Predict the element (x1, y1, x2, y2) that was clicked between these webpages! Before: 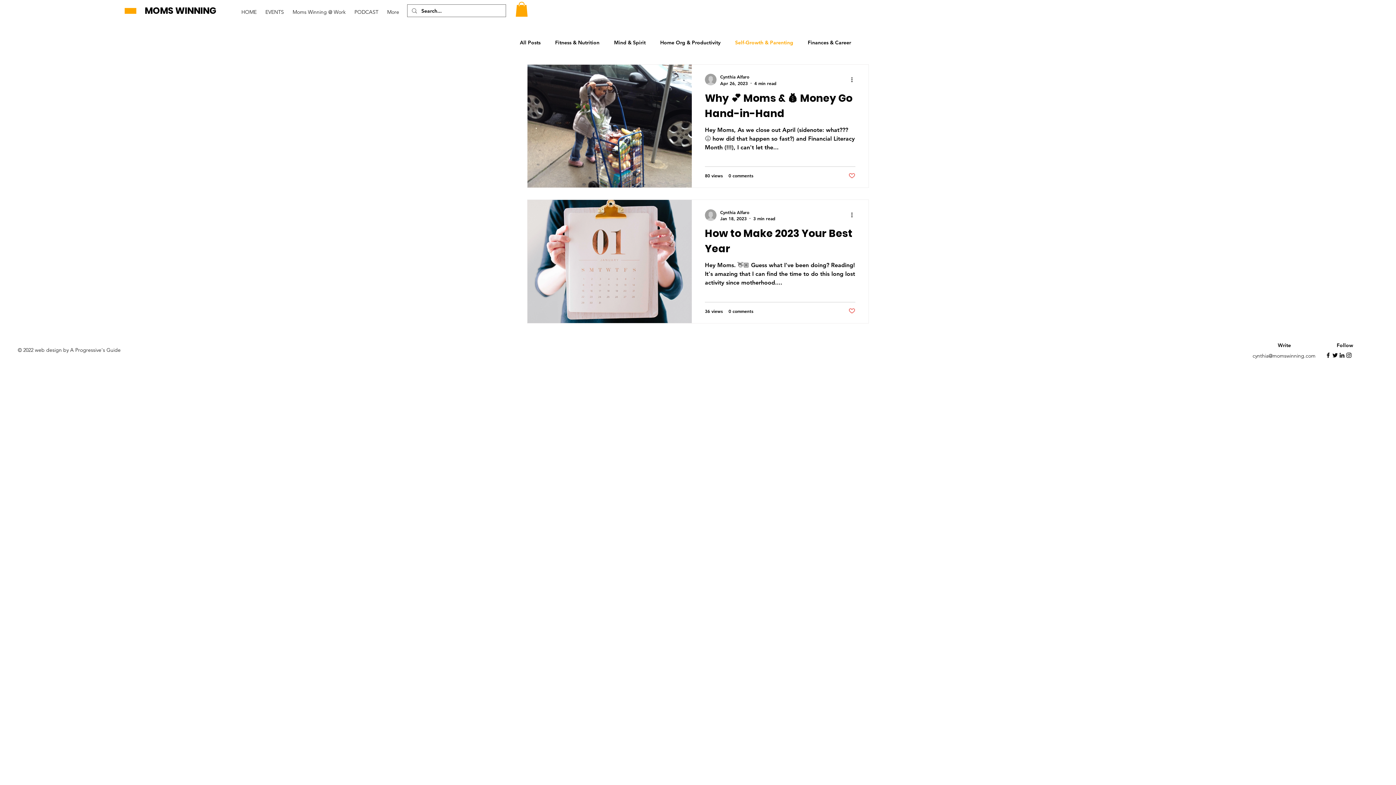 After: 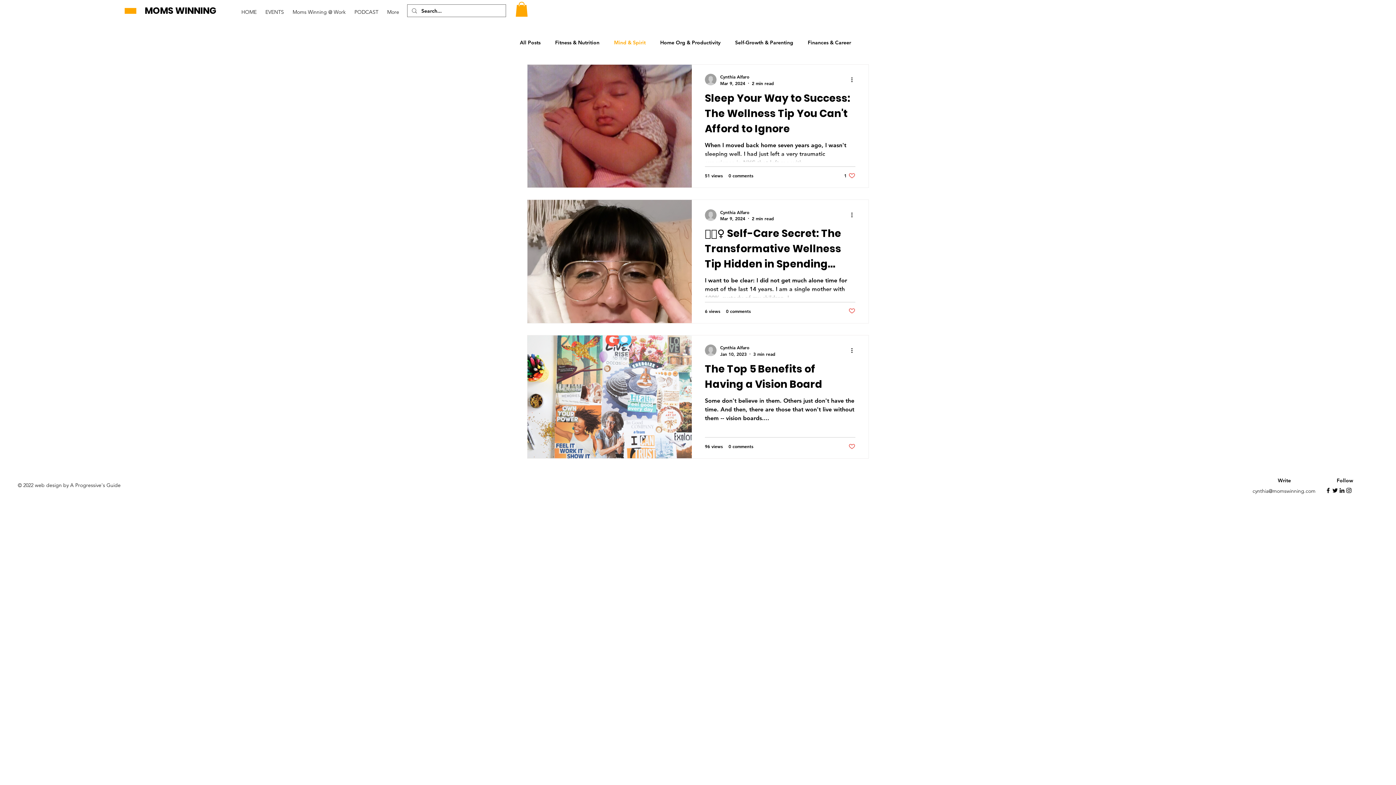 Action: bbox: (614, 39, 645, 45) label: Mind & Spirit